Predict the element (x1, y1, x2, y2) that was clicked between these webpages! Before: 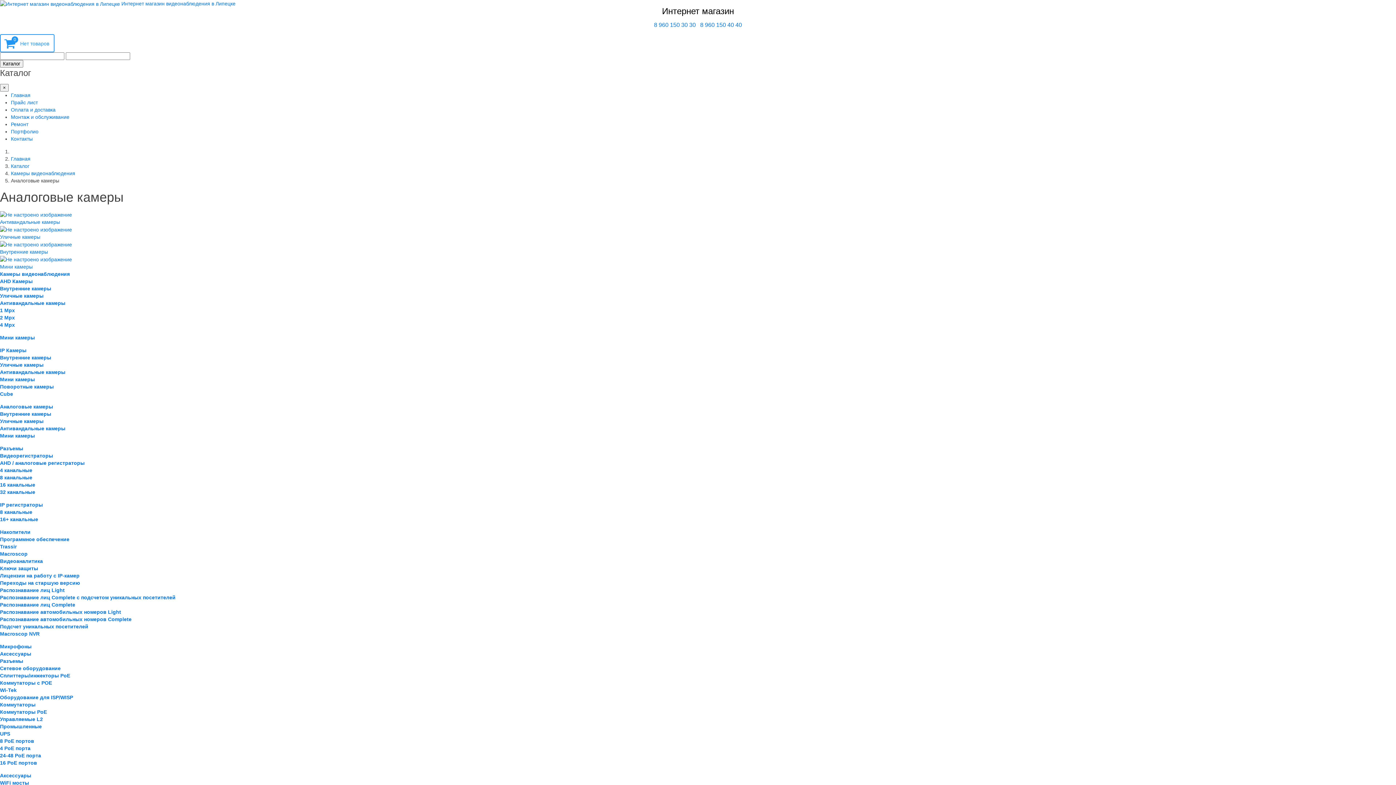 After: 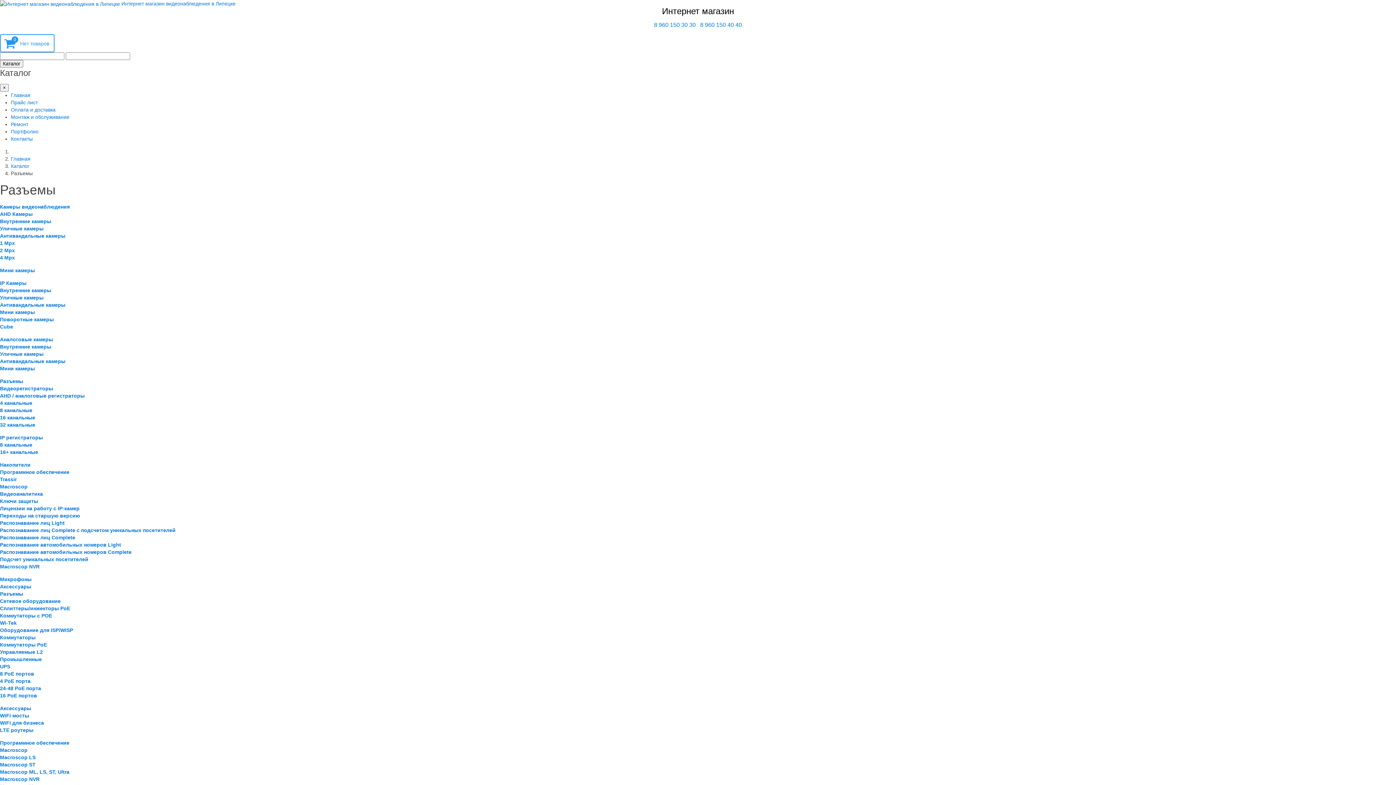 Action: label: Разъемы bbox: (0, 445, 23, 451)